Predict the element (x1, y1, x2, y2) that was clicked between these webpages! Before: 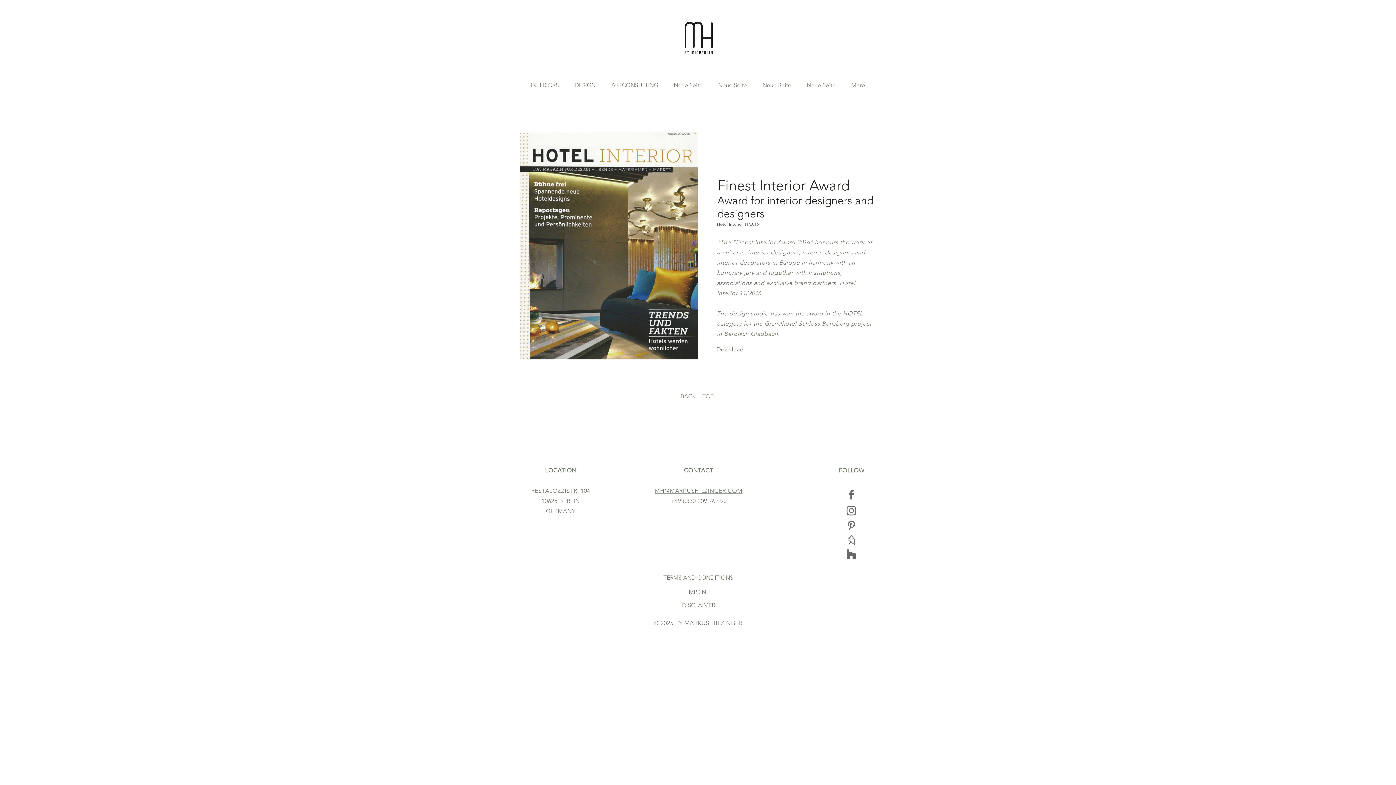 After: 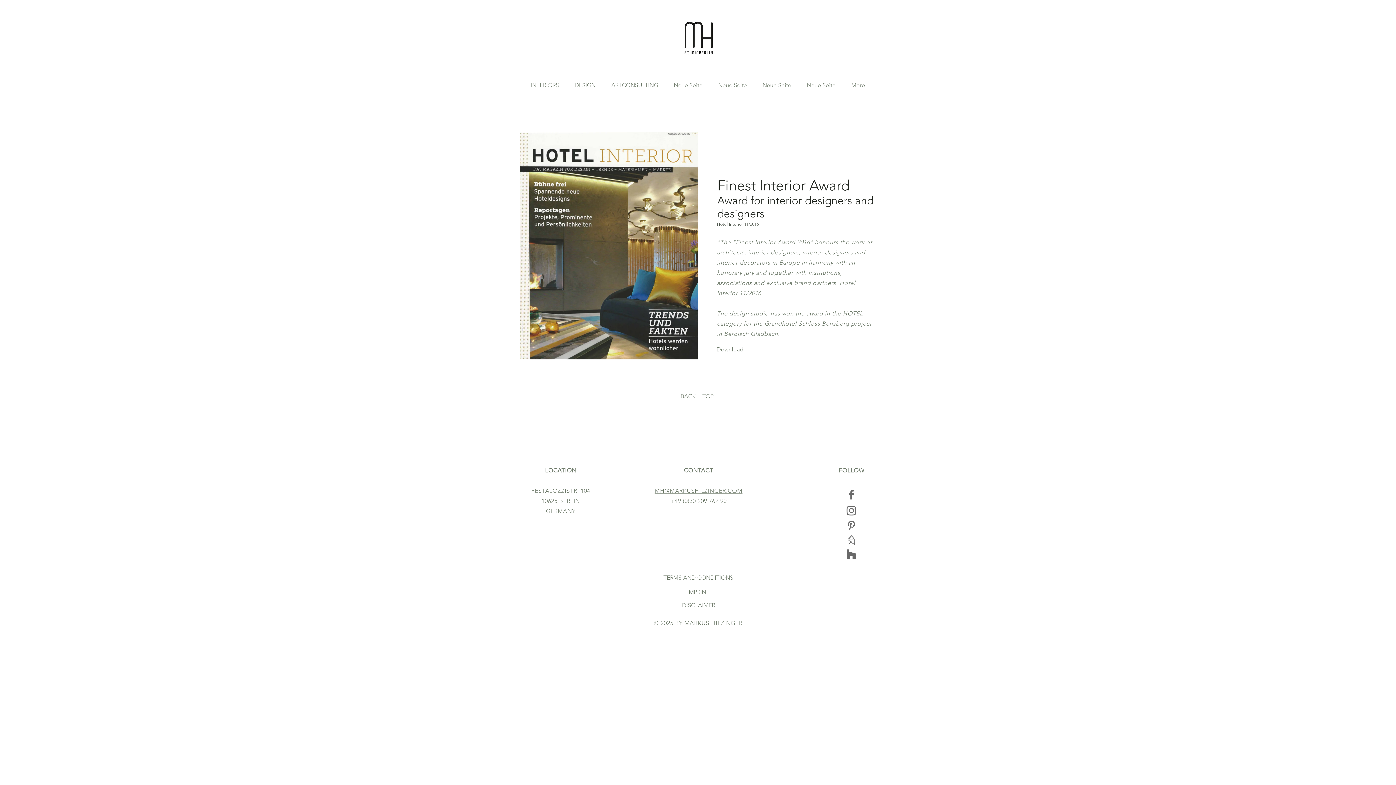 Action: bbox: (846, 520, 857, 531)